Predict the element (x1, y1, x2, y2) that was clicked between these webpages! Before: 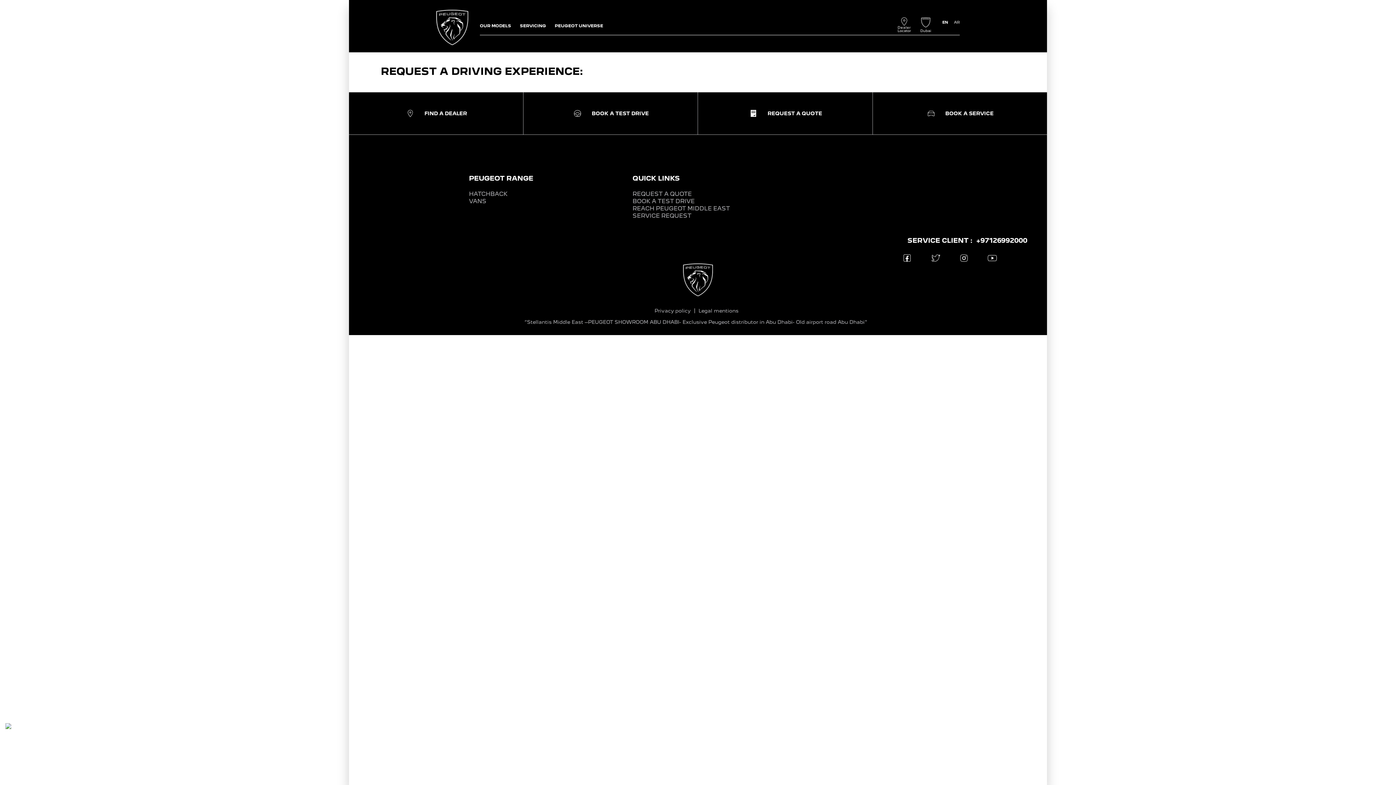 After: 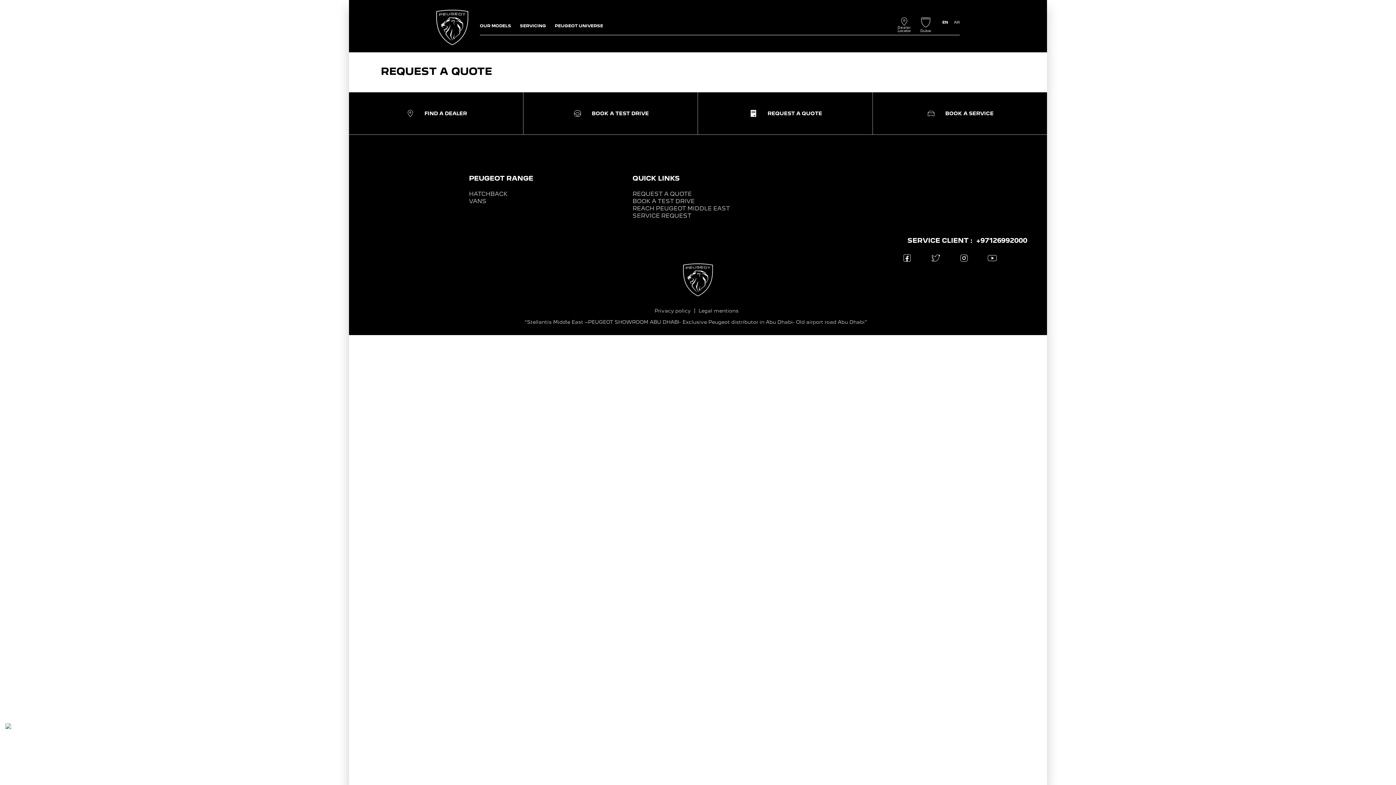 Action: bbox: (748, 108, 822, 118) label:  REQUEST A QUOTE